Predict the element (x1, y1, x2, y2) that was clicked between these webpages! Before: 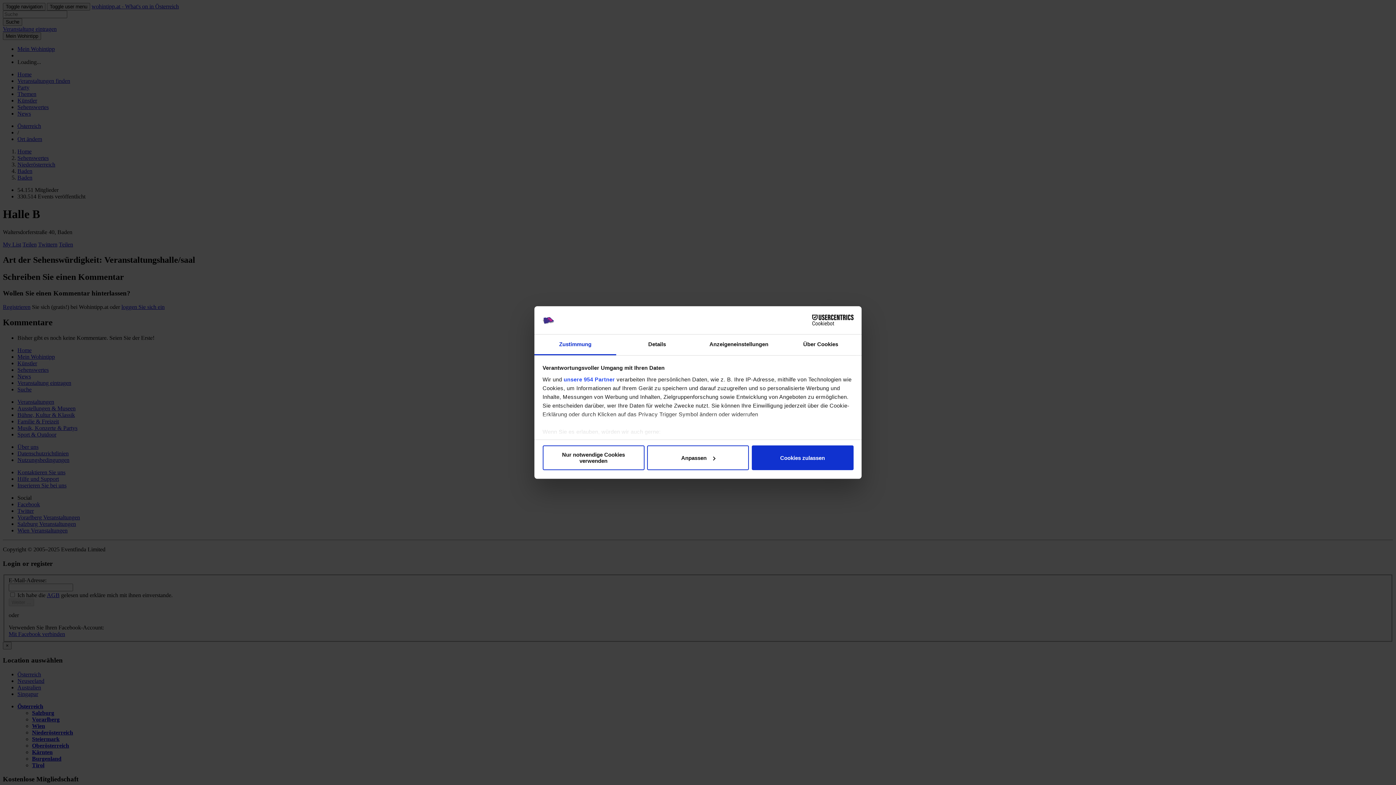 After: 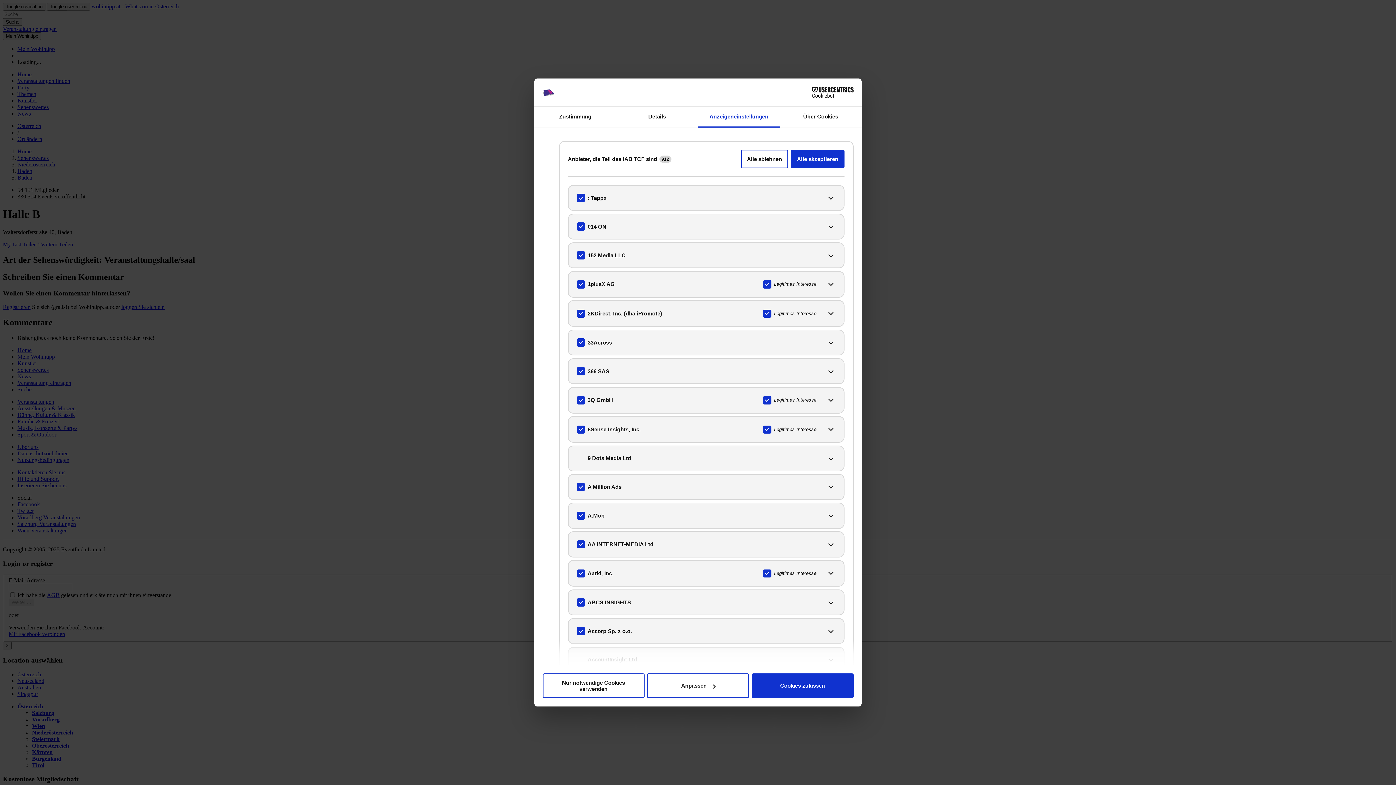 Action: label: unsere 954 Partner bbox: (563, 376, 615, 382)